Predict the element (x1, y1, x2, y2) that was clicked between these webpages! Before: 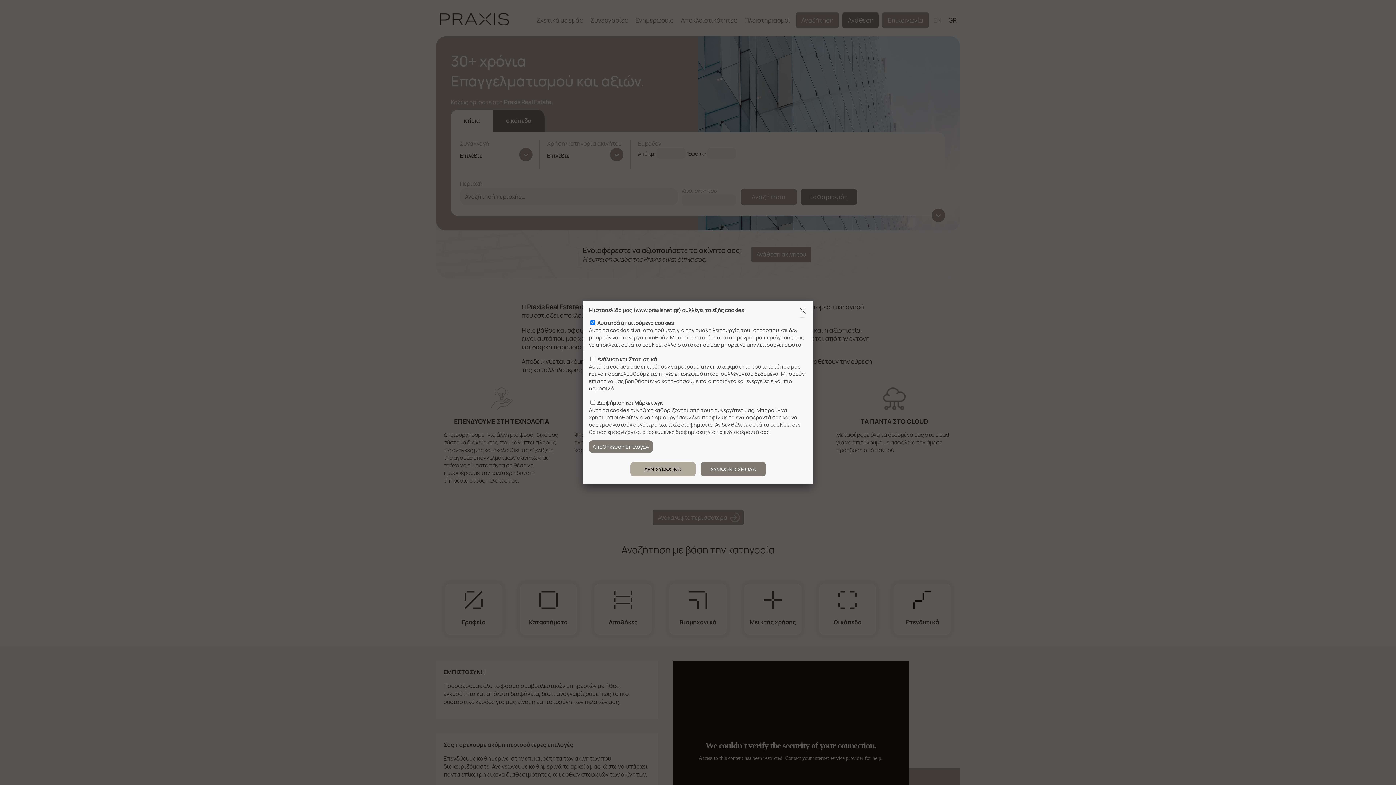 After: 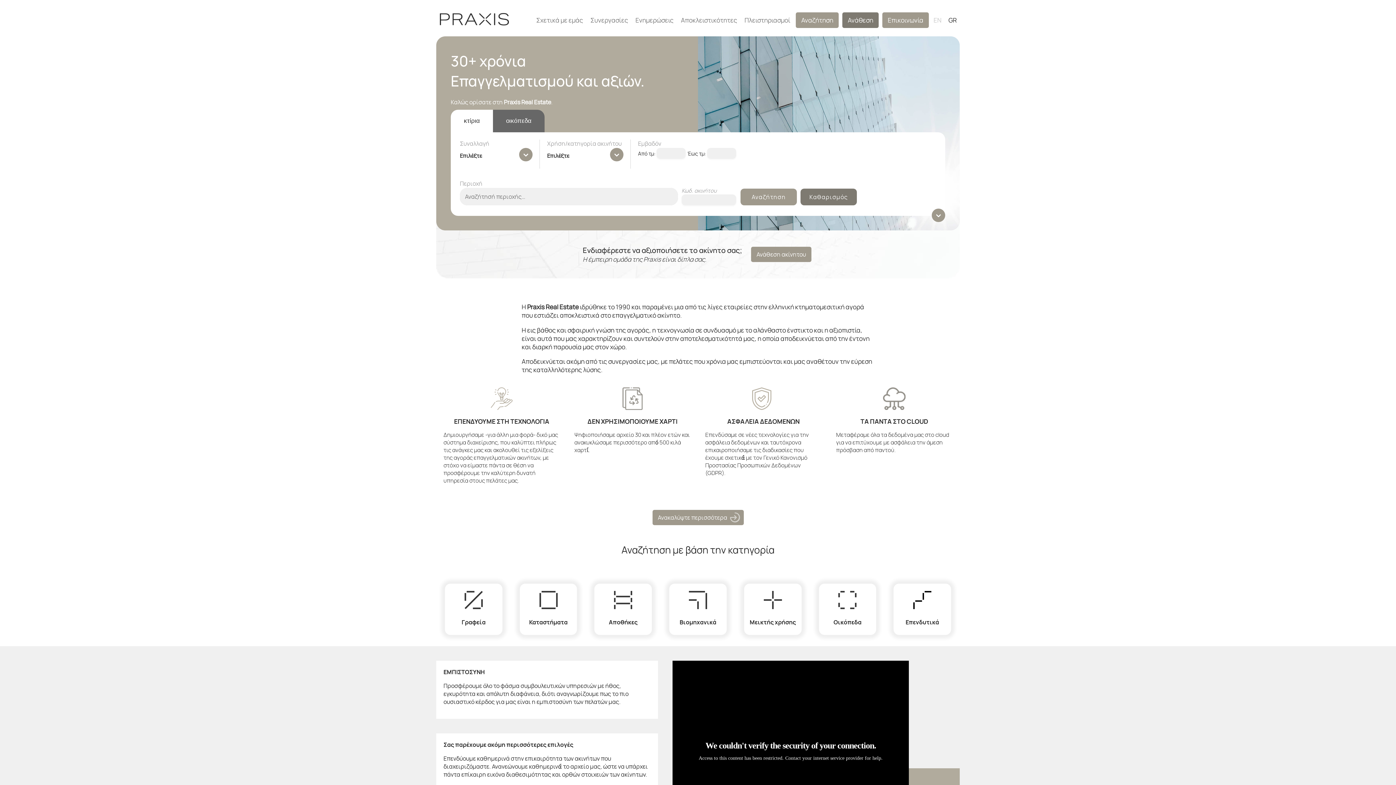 Action: bbox: (796, 304, 809, 317)